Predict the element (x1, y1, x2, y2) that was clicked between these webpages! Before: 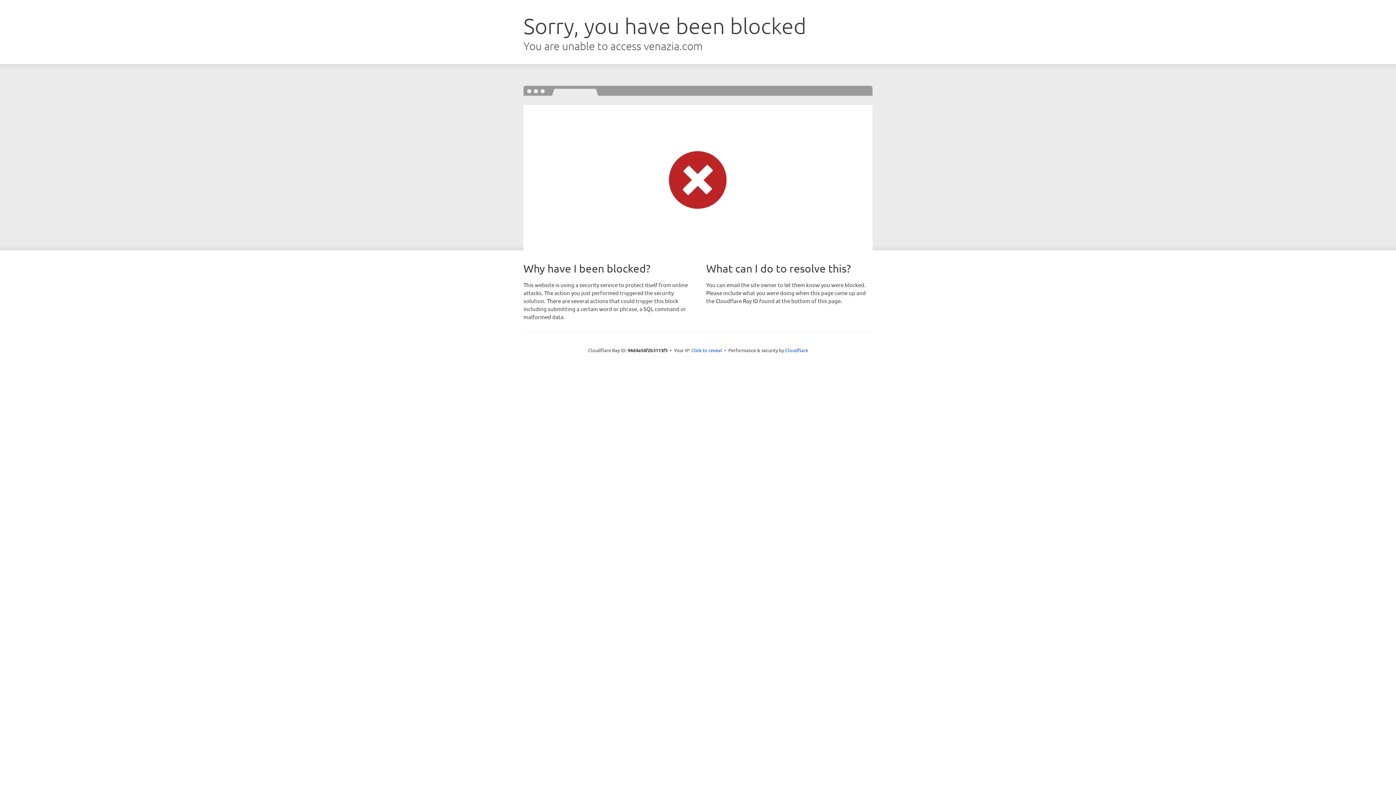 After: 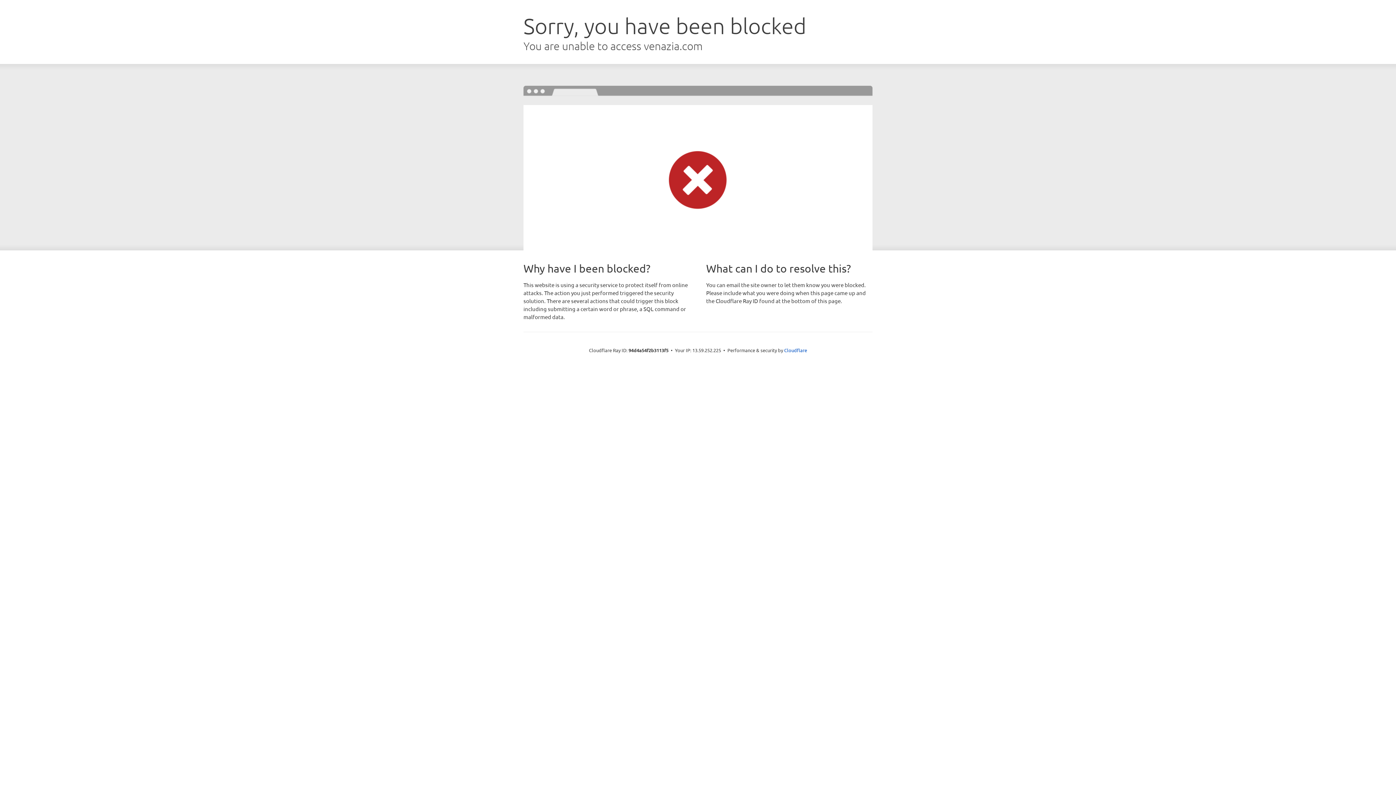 Action: bbox: (691, 346, 722, 353) label: Click to reveal